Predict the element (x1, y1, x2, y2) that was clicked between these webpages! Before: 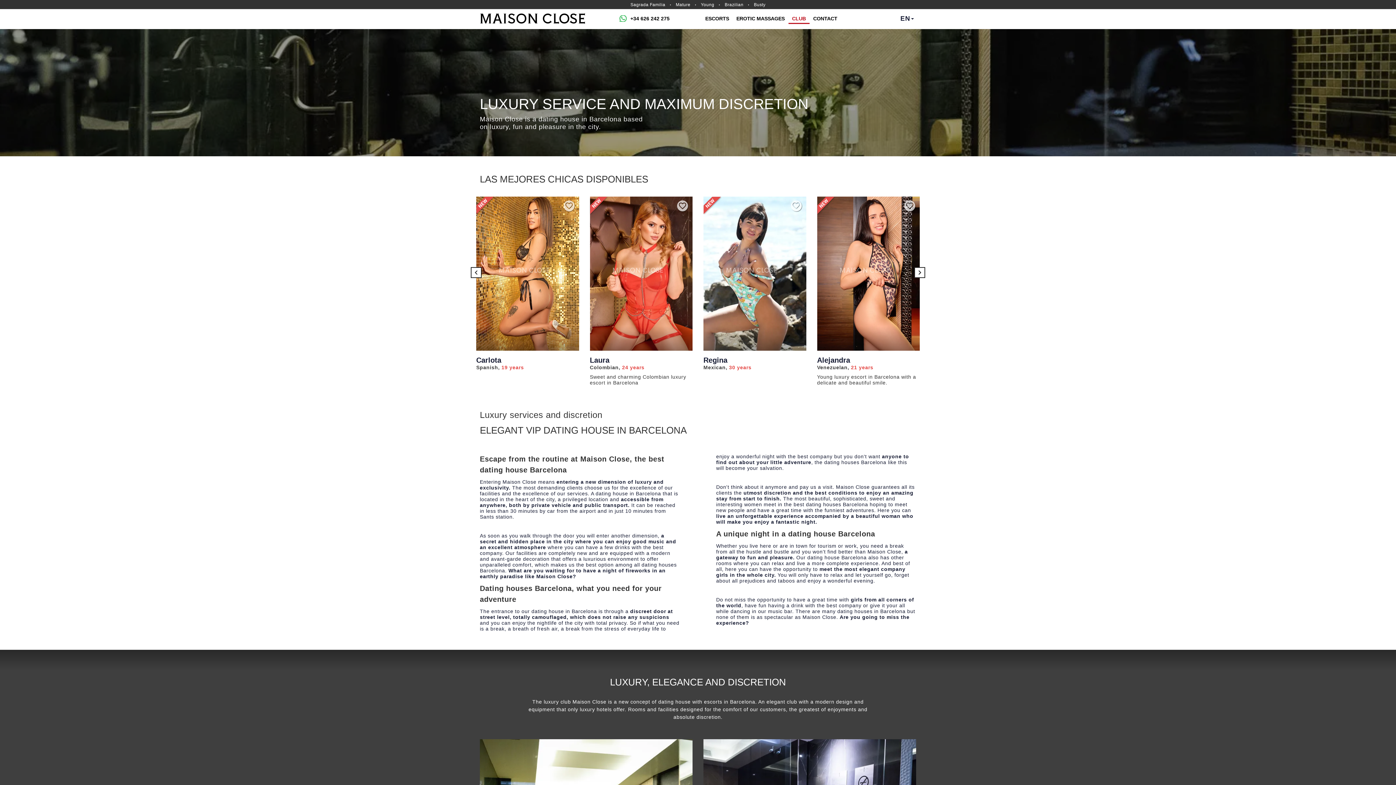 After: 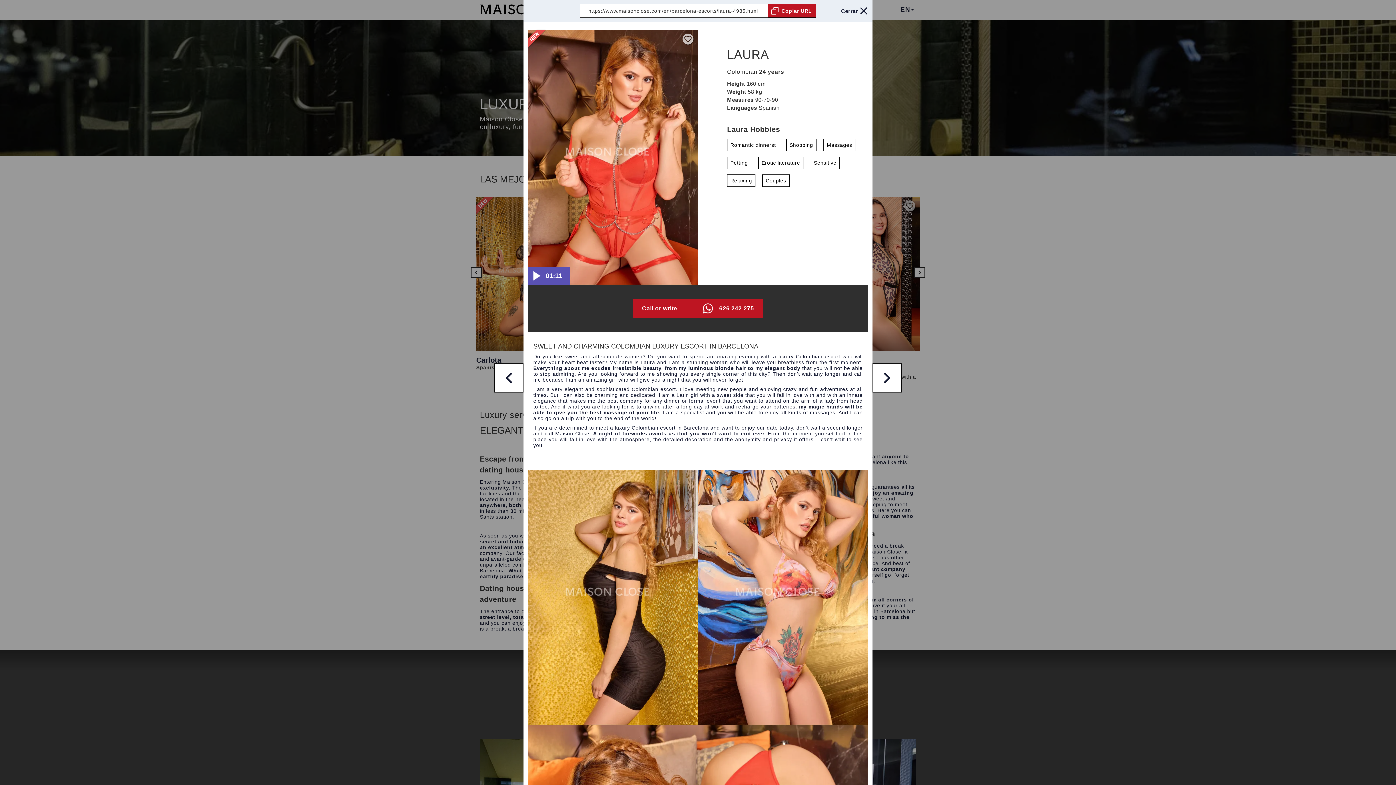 Action: bbox: (590, 350, 692, 388) label: Laura
Colombian24 years
Sweet and charming Colombian luxury escort in Barcelona